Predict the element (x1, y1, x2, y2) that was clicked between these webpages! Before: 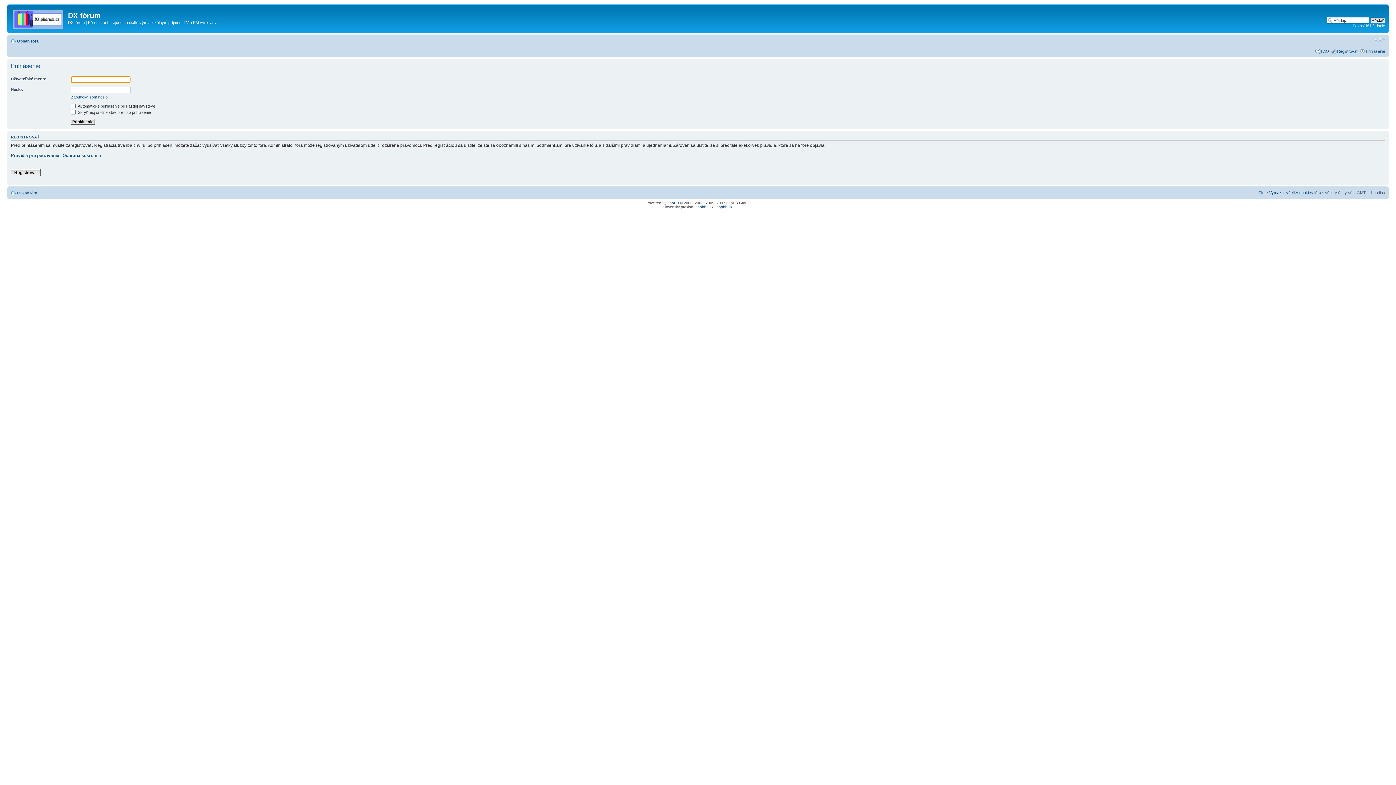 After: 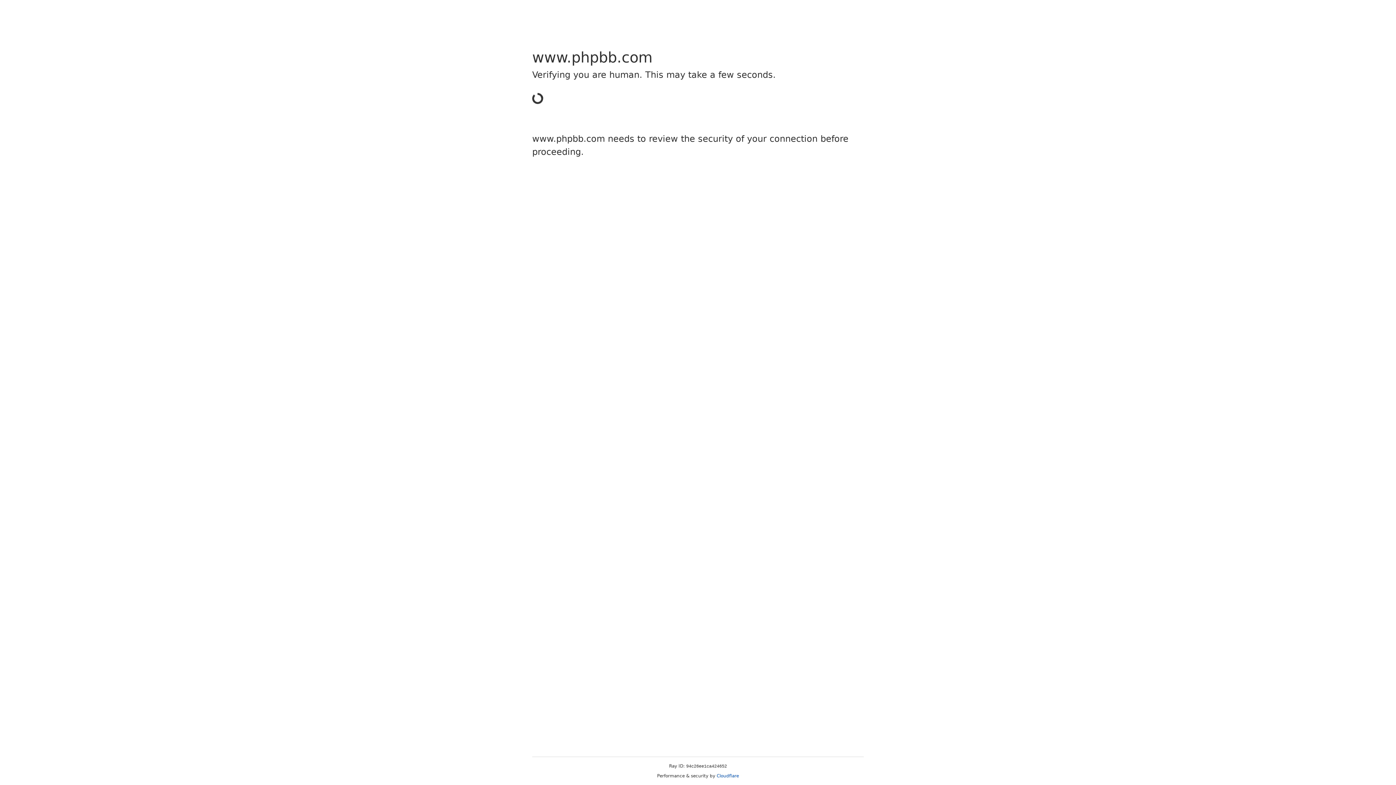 Action: label: phpBB bbox: (667, 201, 679, 205)